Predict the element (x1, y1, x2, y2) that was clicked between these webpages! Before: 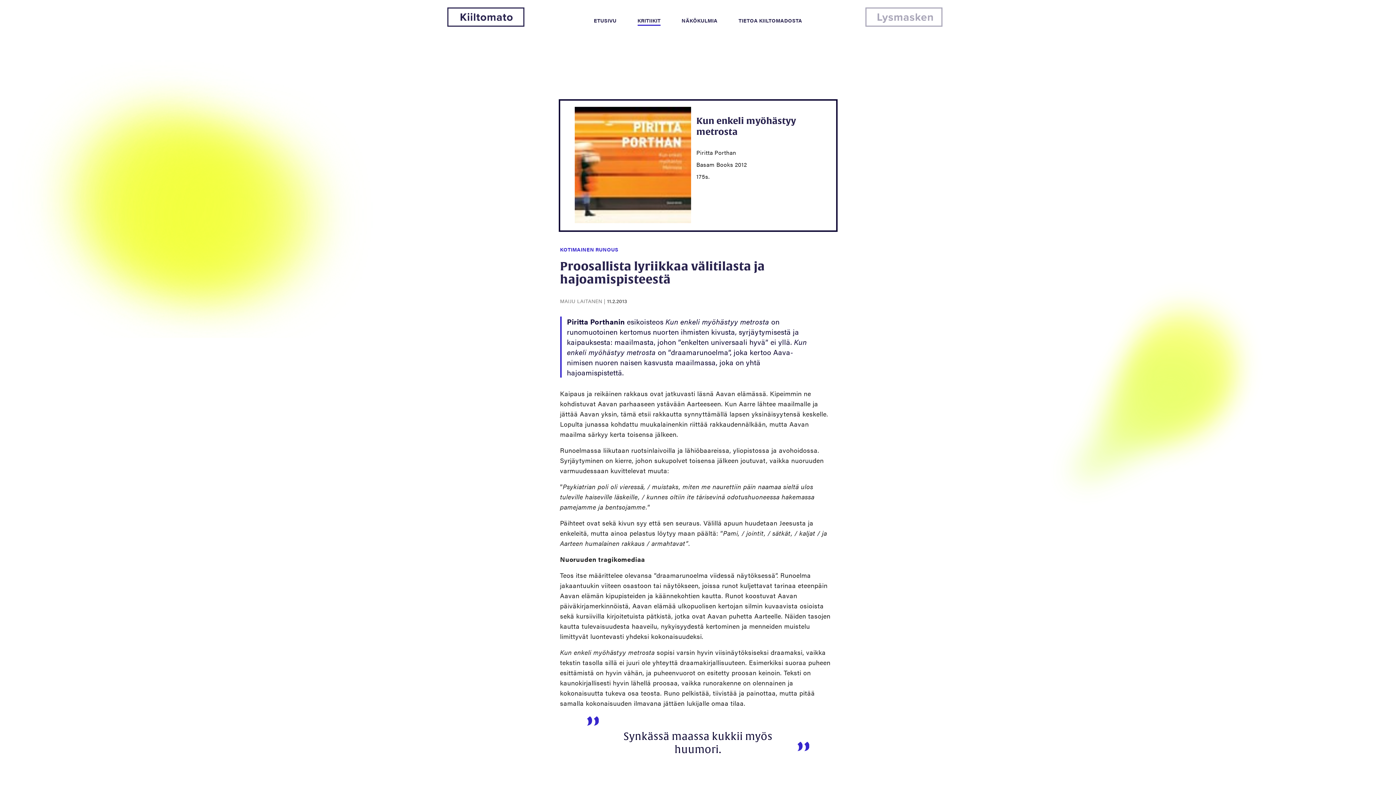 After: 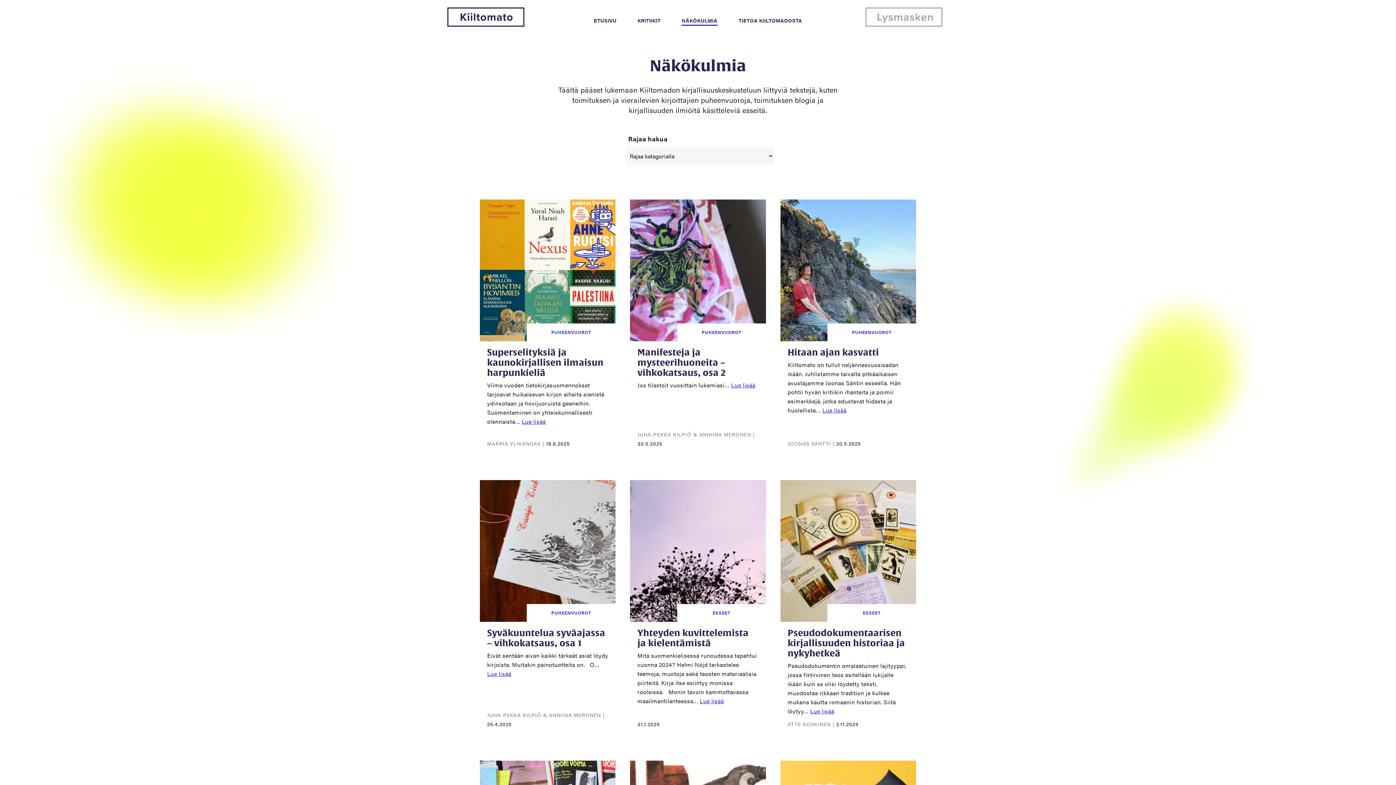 Action: label: NÄKÖKULMIA bbox: (681, 16, 717, 24)